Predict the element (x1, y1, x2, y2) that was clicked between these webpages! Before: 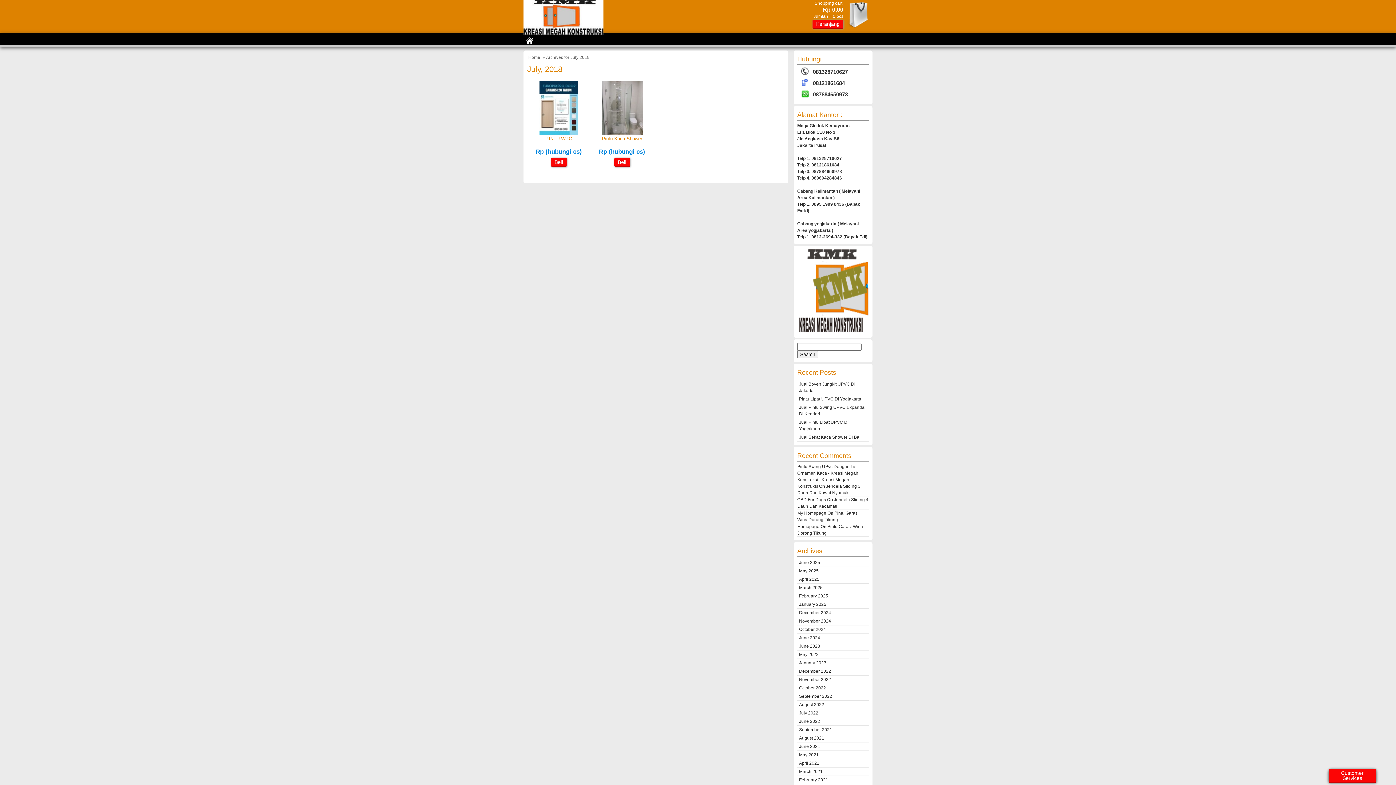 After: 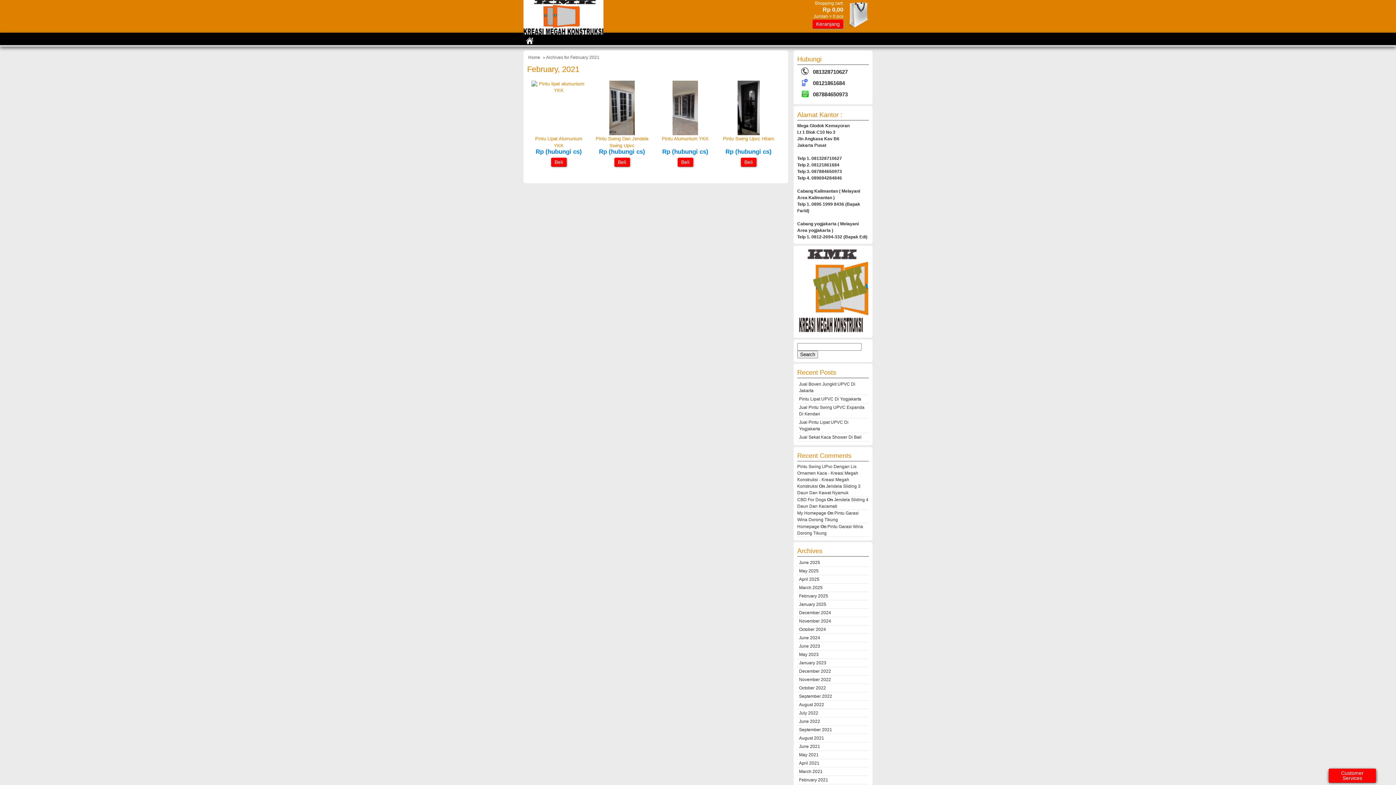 Action: bbox: (797, 776, 869, 784) label: February 2021